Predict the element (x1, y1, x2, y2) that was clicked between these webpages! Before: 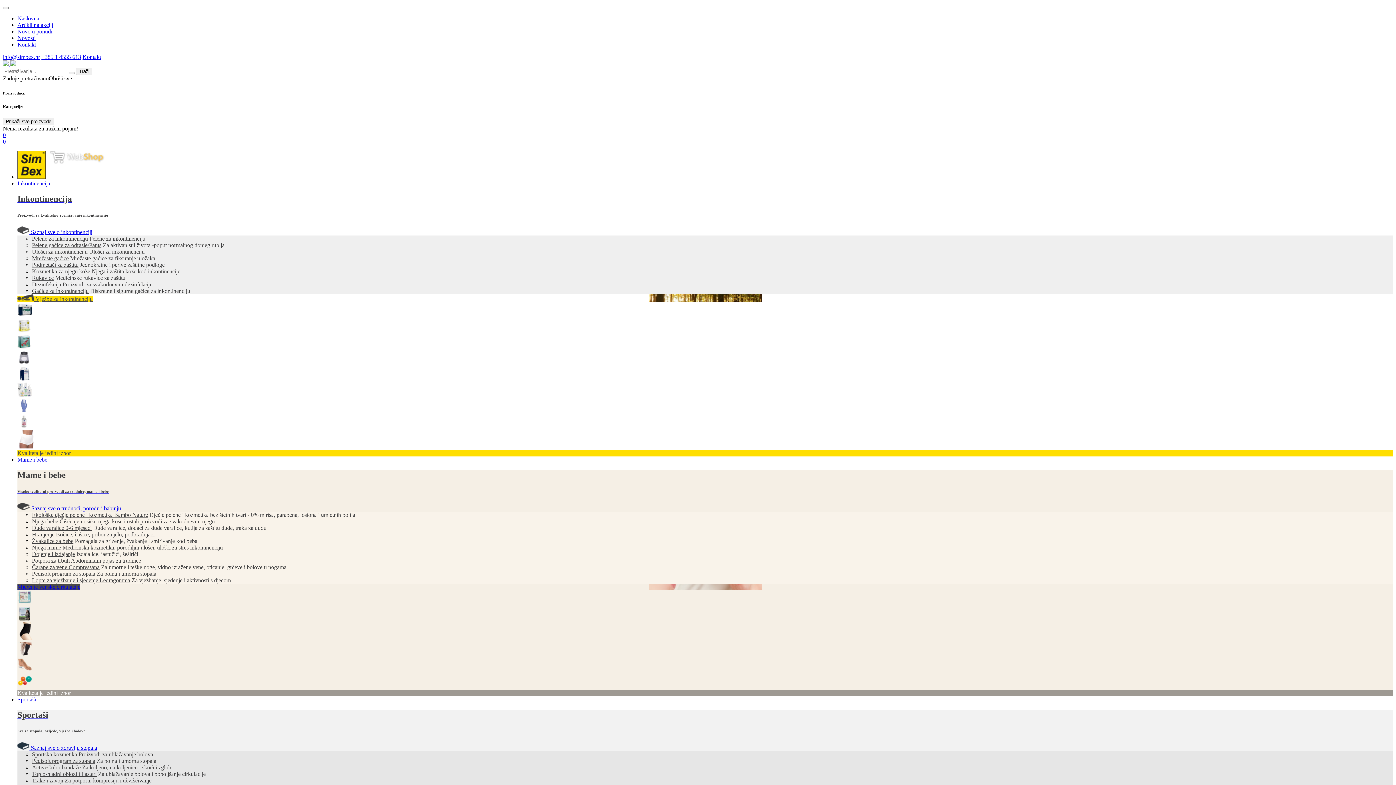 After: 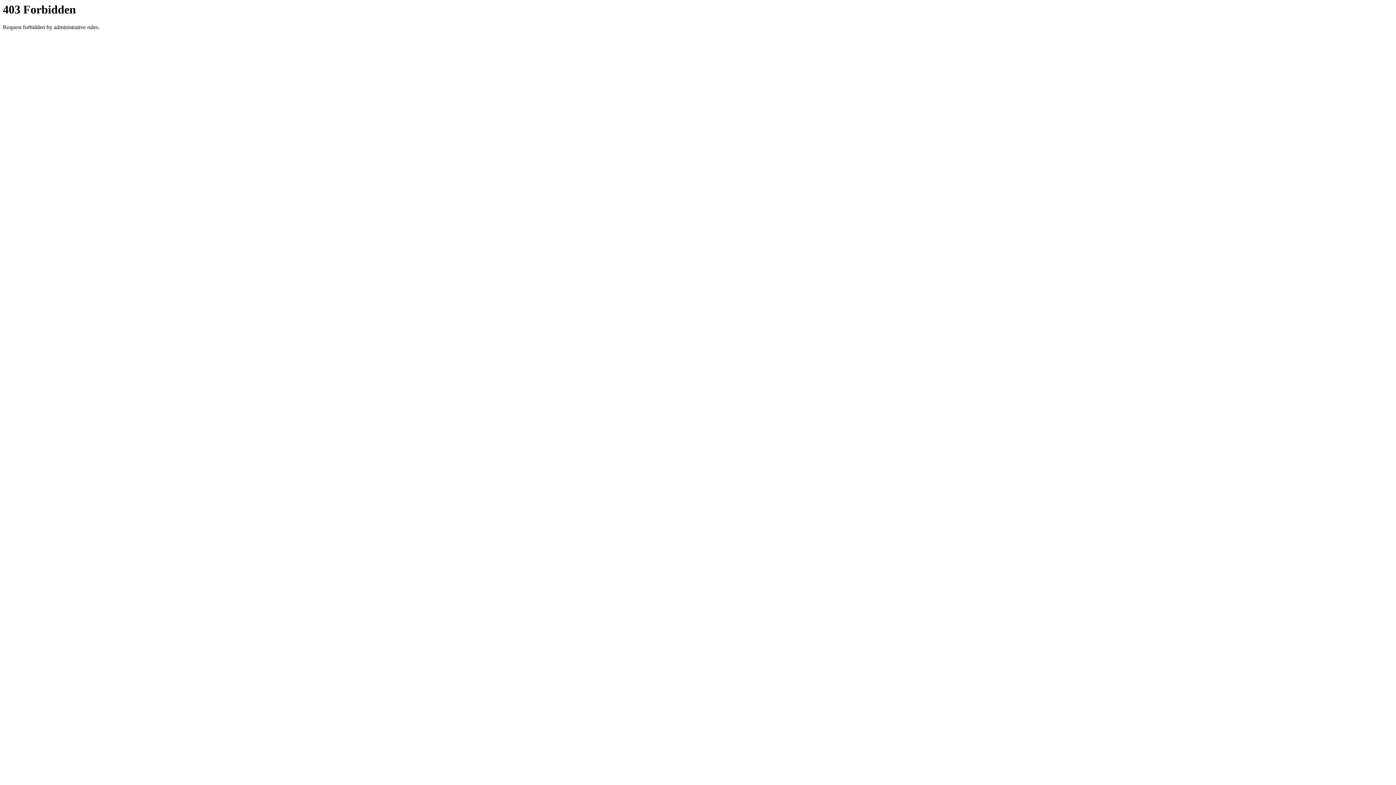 Action: label:  Saznaj sve o trudnoći, porodu i babinju bbox: (17, 505, 121, 511)